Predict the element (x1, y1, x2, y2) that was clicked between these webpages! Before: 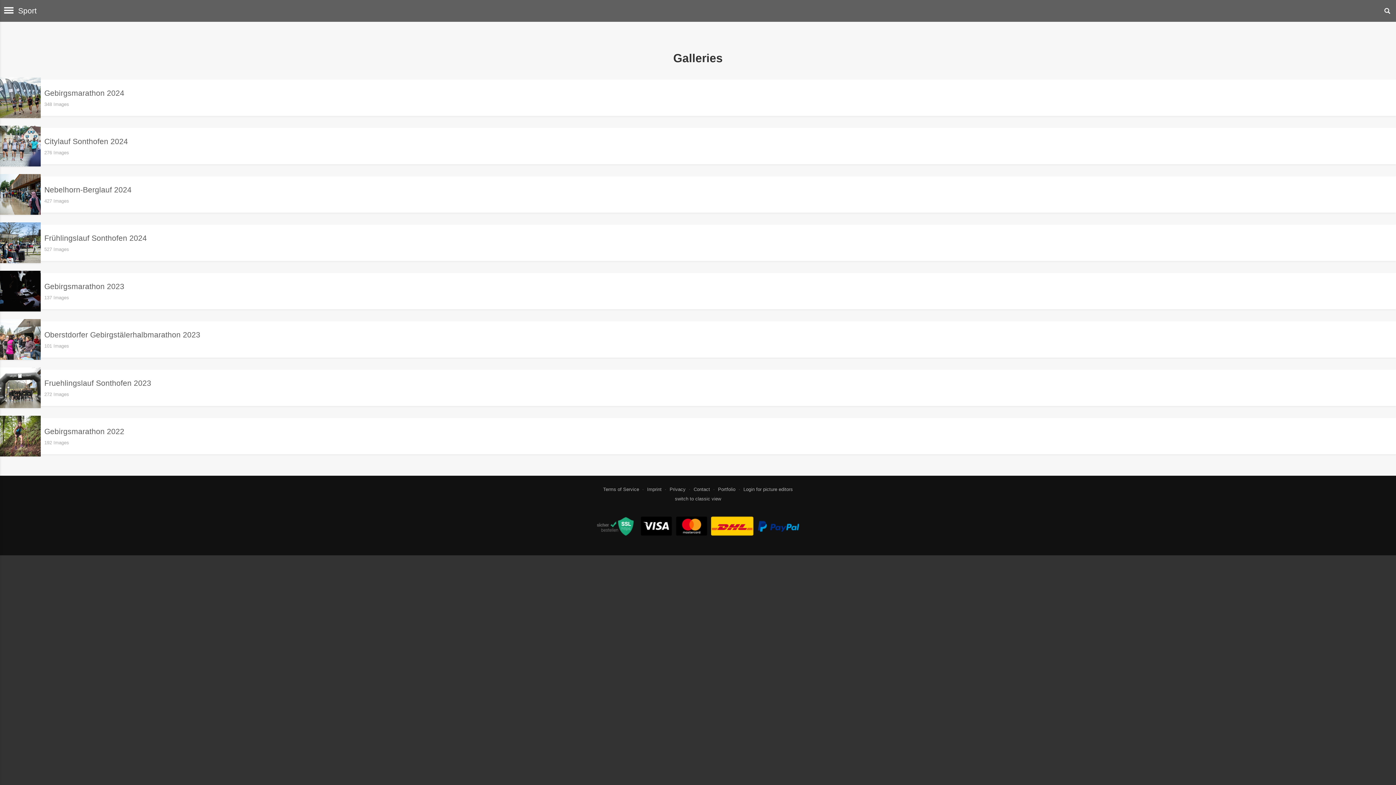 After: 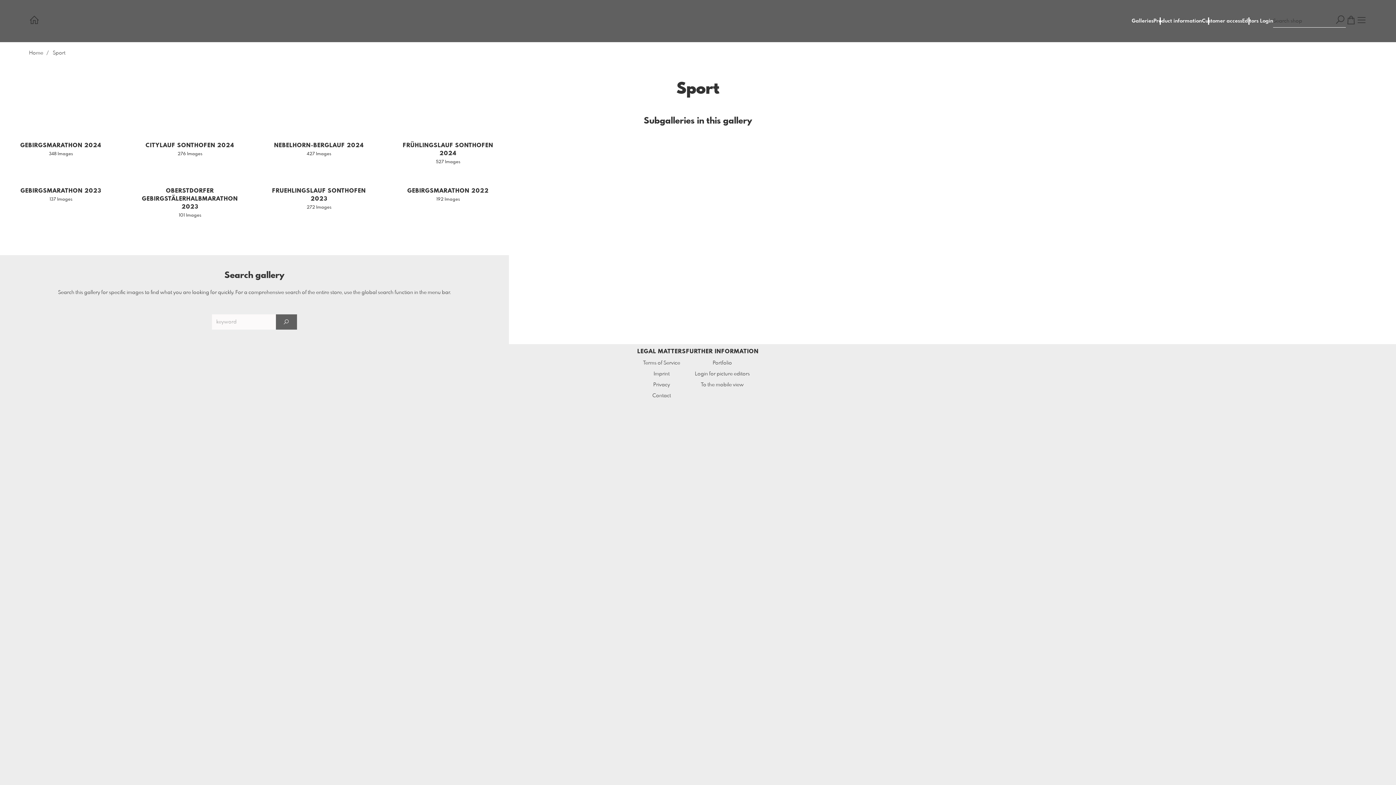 Action: bbox: (675, 496, 721, 501) label: switch to classic view